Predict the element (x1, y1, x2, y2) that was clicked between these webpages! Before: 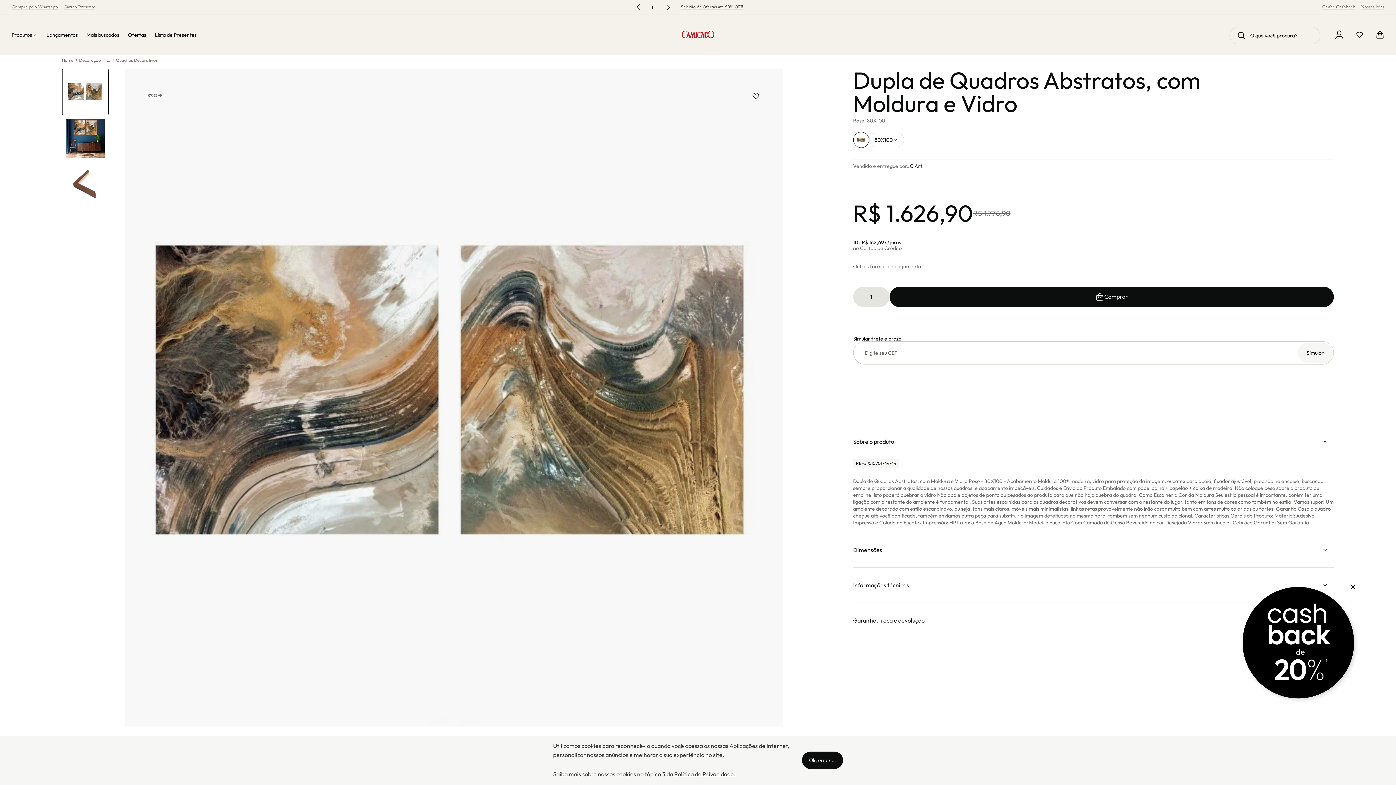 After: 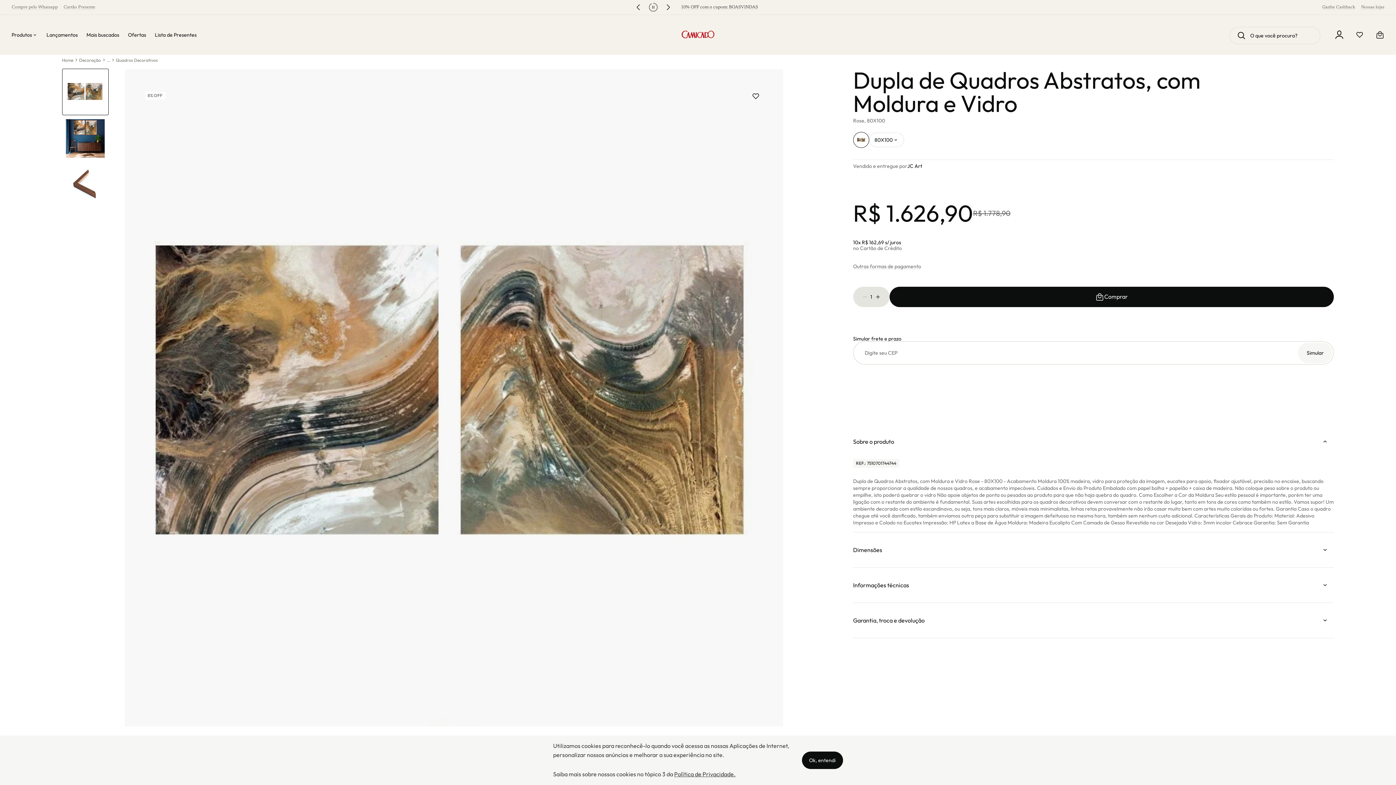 Action: bbox: (1349, 584, 1357, 590)